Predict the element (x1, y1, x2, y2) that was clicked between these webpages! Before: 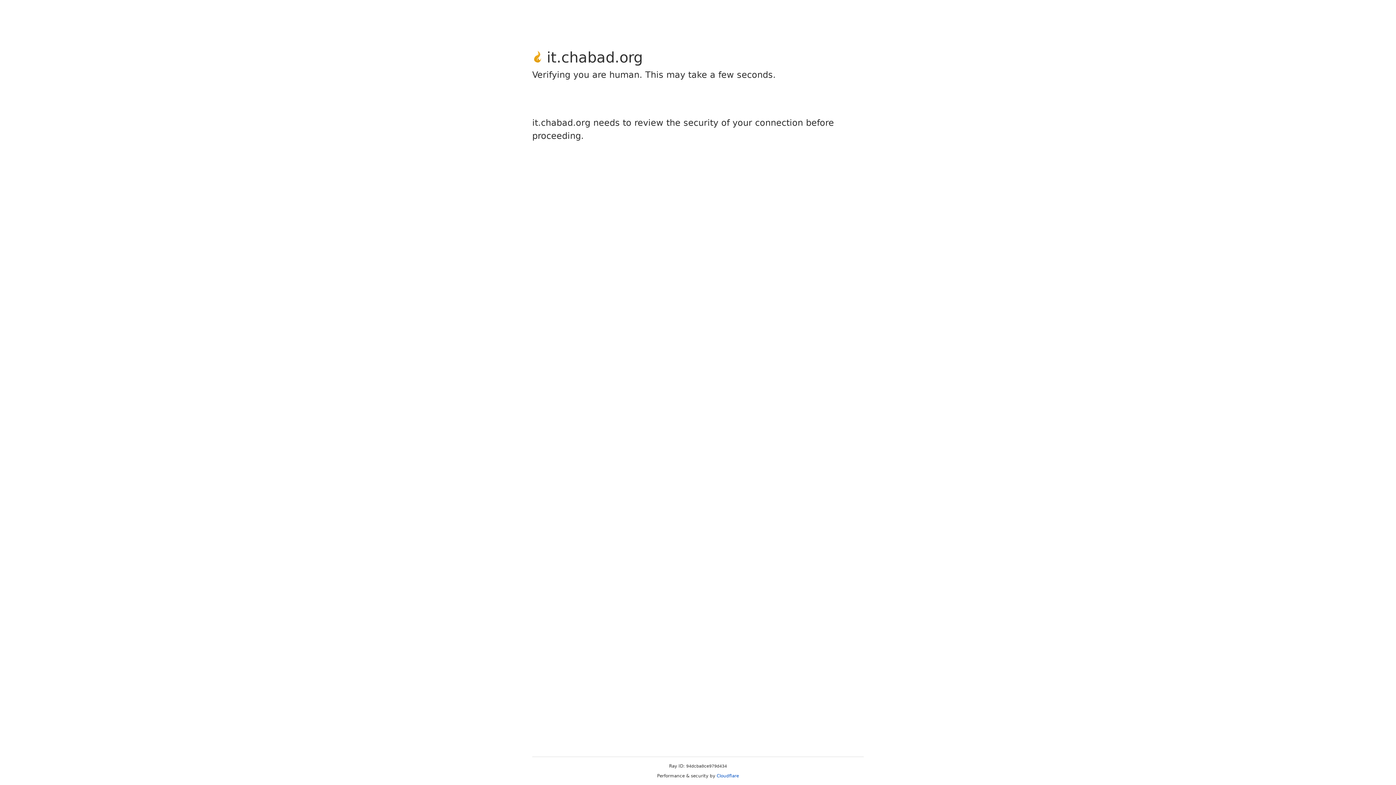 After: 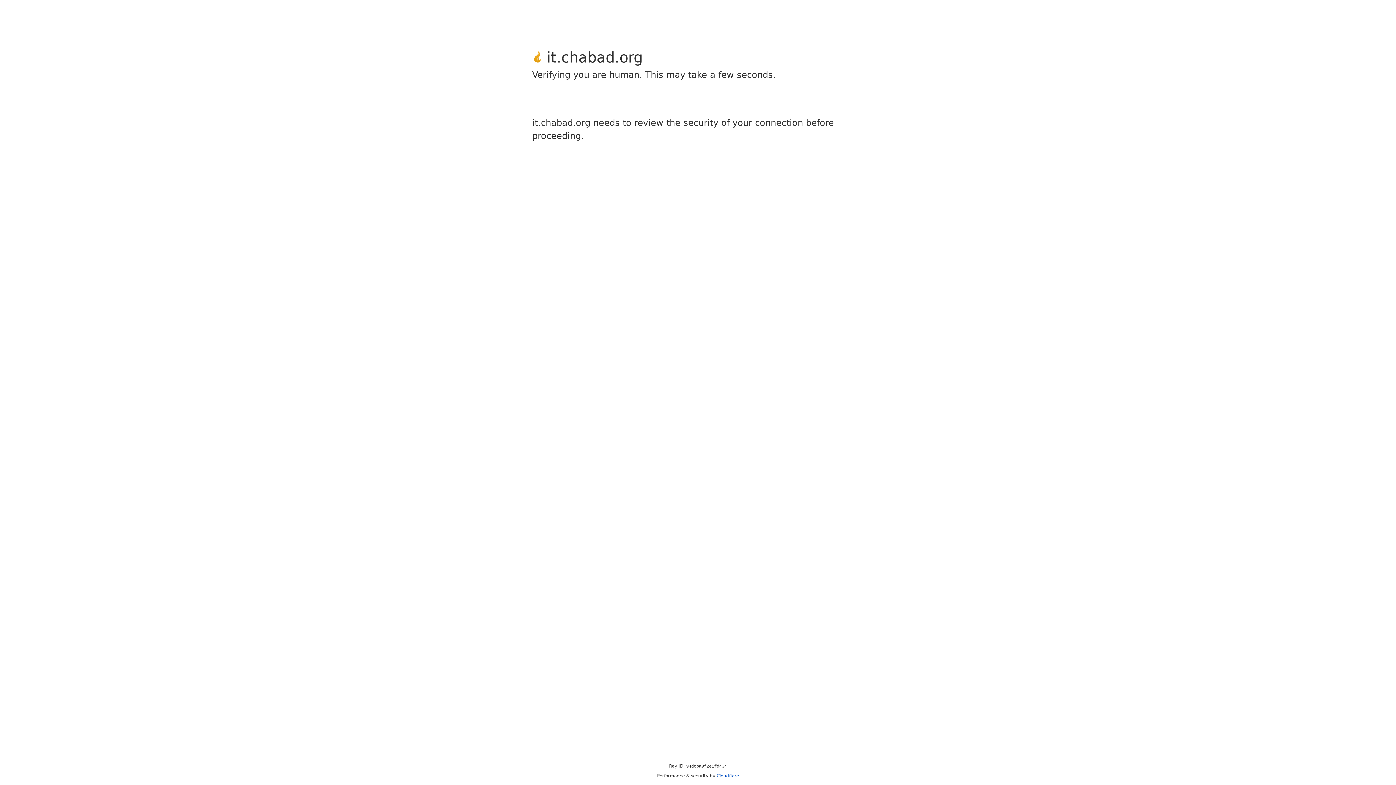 Action: bbox: (716, 773, 739, 778) label: Cloudflare